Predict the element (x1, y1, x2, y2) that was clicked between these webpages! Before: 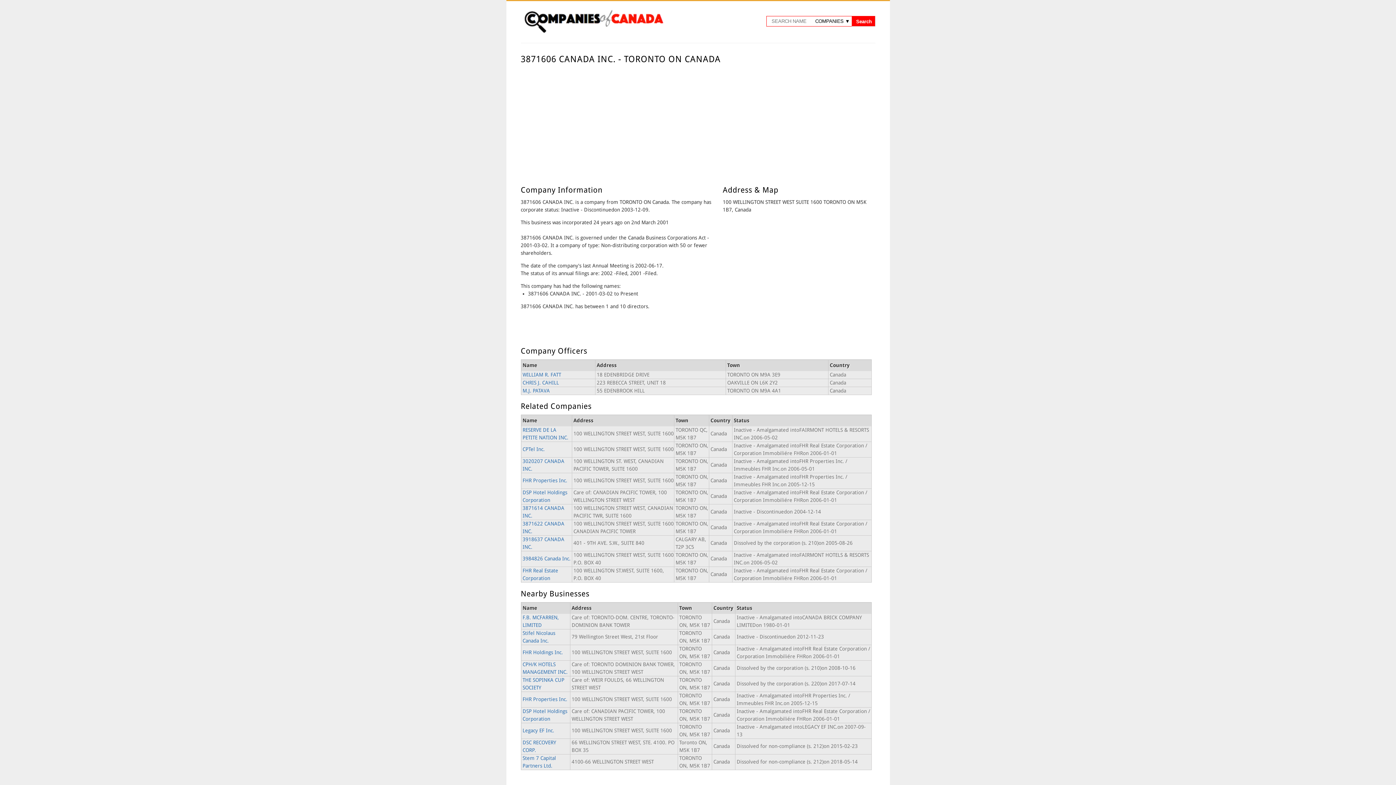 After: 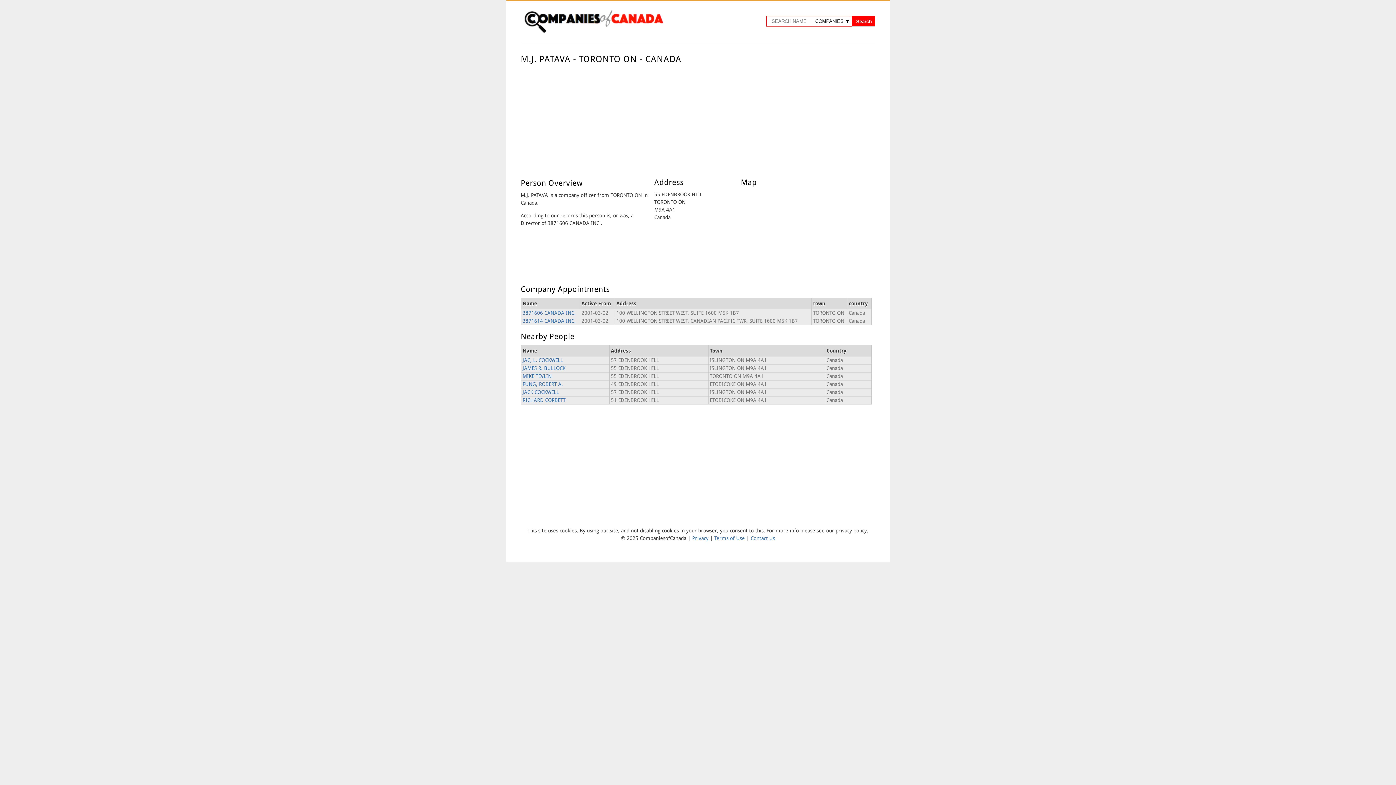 Action: bbox: (522, 388, 550, 393) label: M.J. PATAVA